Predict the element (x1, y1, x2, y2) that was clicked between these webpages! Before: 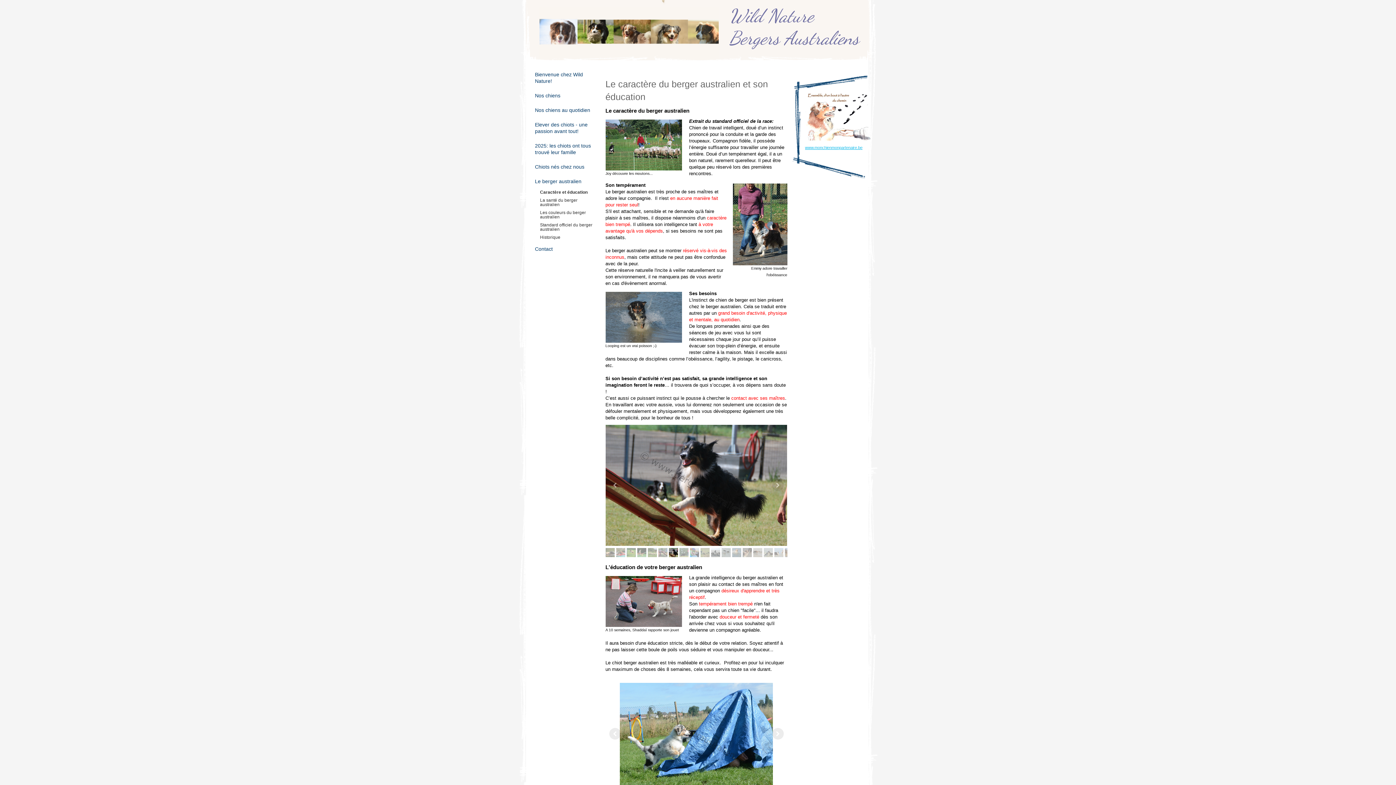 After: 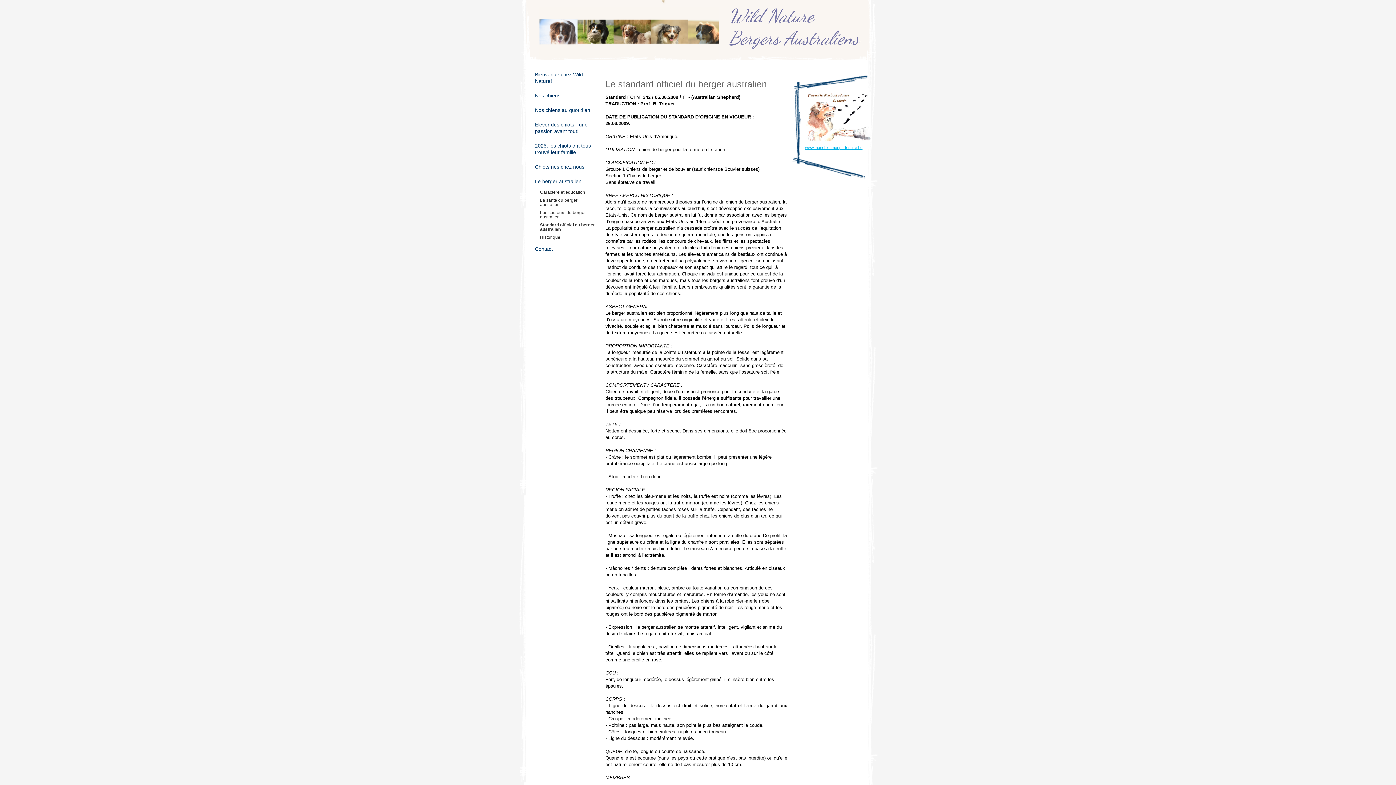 Action: label: Standard officiel du berger australien bbox: (531, 221, 598, 233)